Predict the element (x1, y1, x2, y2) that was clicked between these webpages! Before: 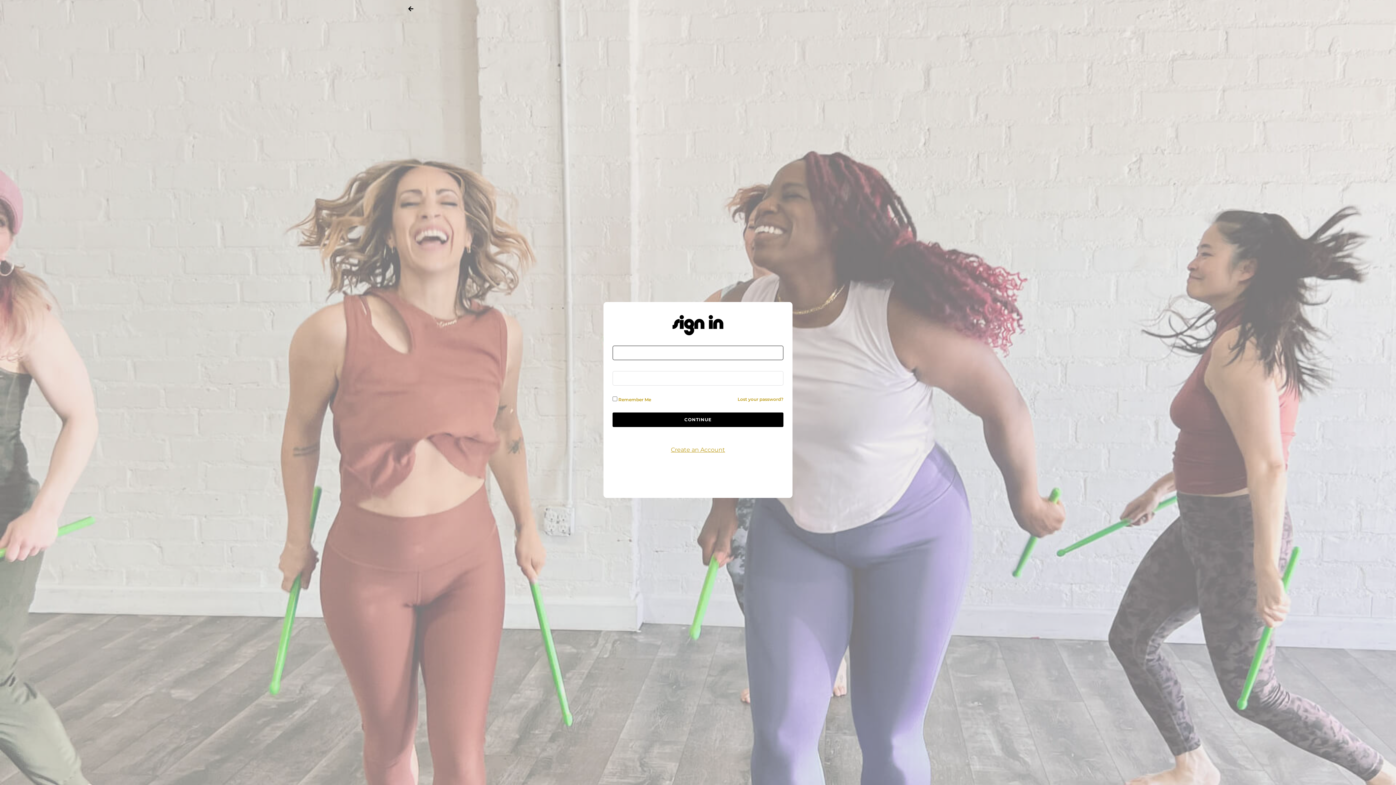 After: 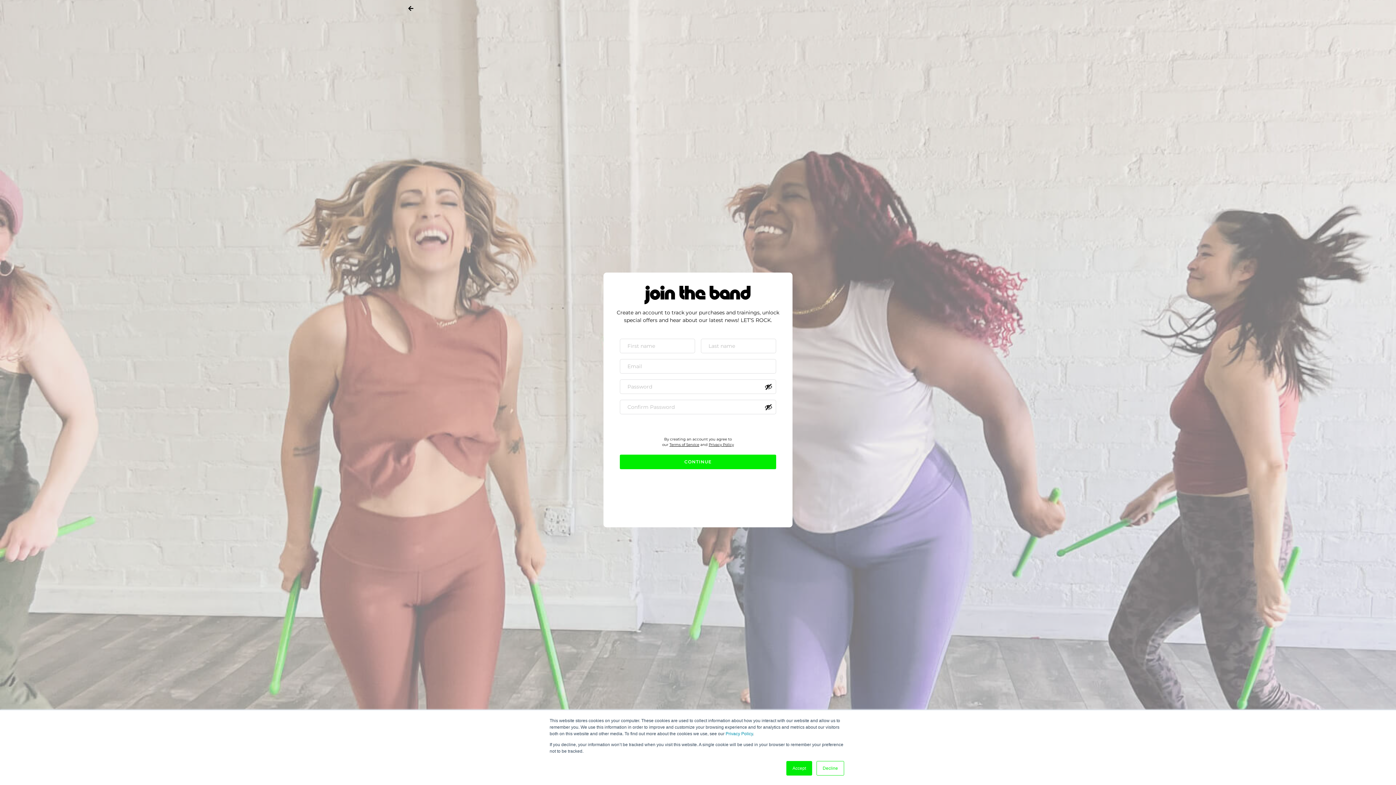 Action: label: Create an Account bbox: (671, 446, 725, 453)